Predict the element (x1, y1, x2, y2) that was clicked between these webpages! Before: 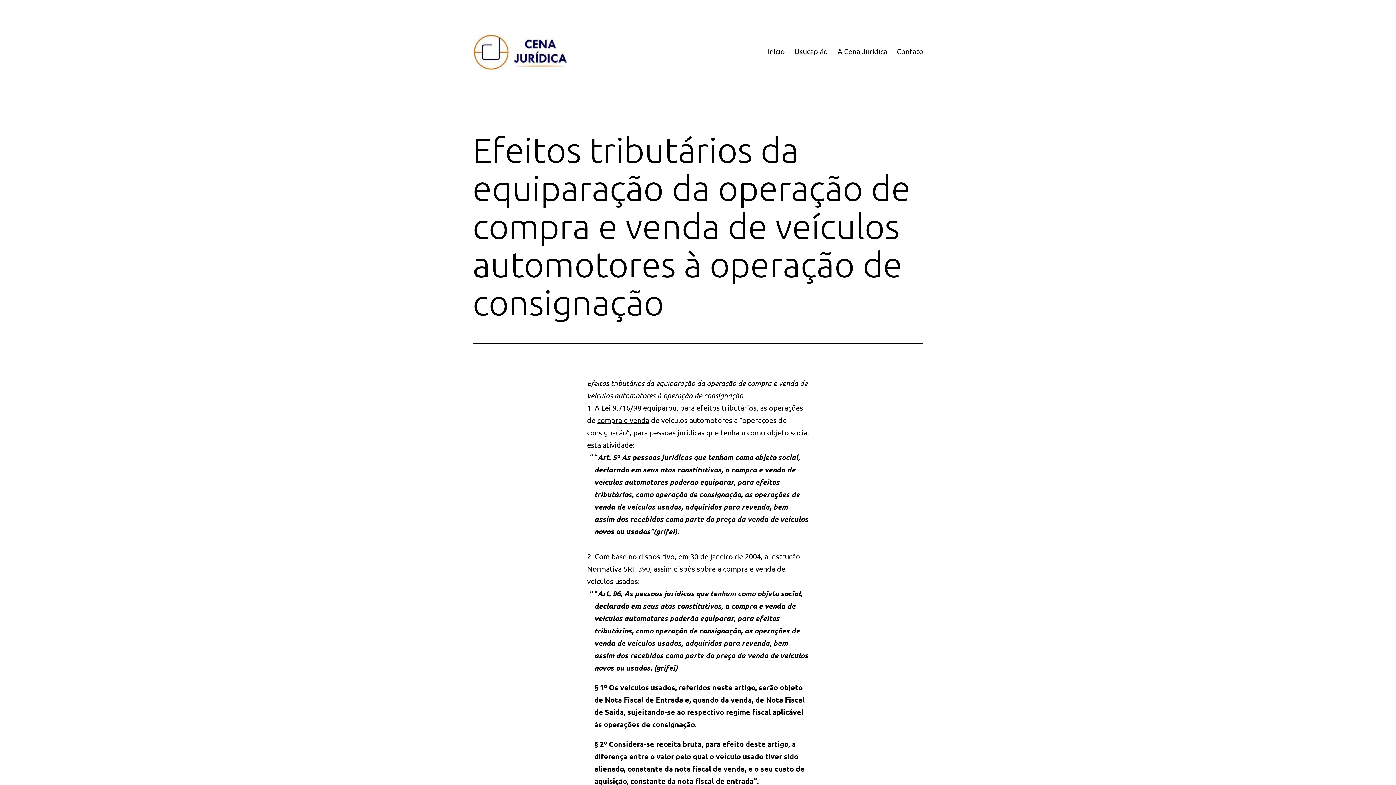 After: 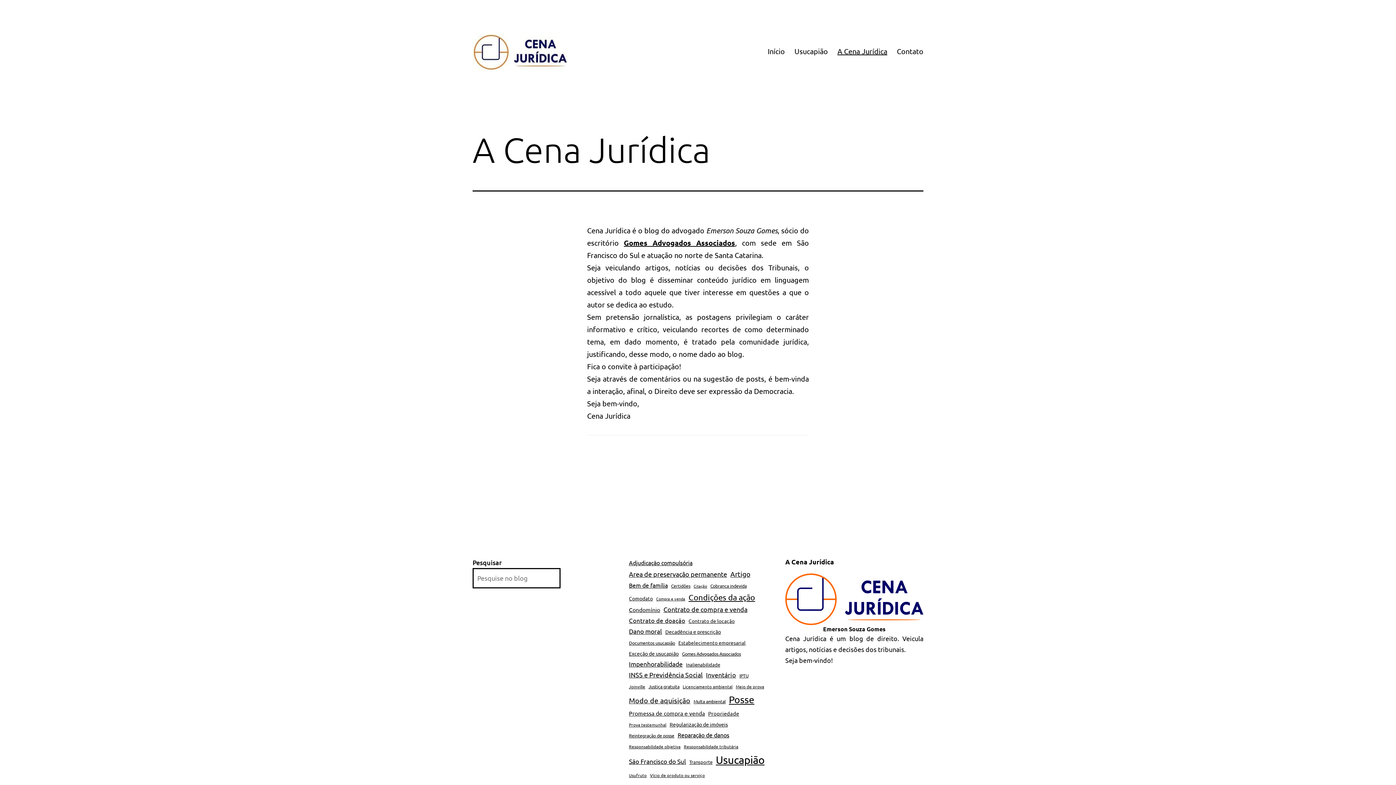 Action: bbox: (832, 42, 892, 60) label: A Cena Jurídica